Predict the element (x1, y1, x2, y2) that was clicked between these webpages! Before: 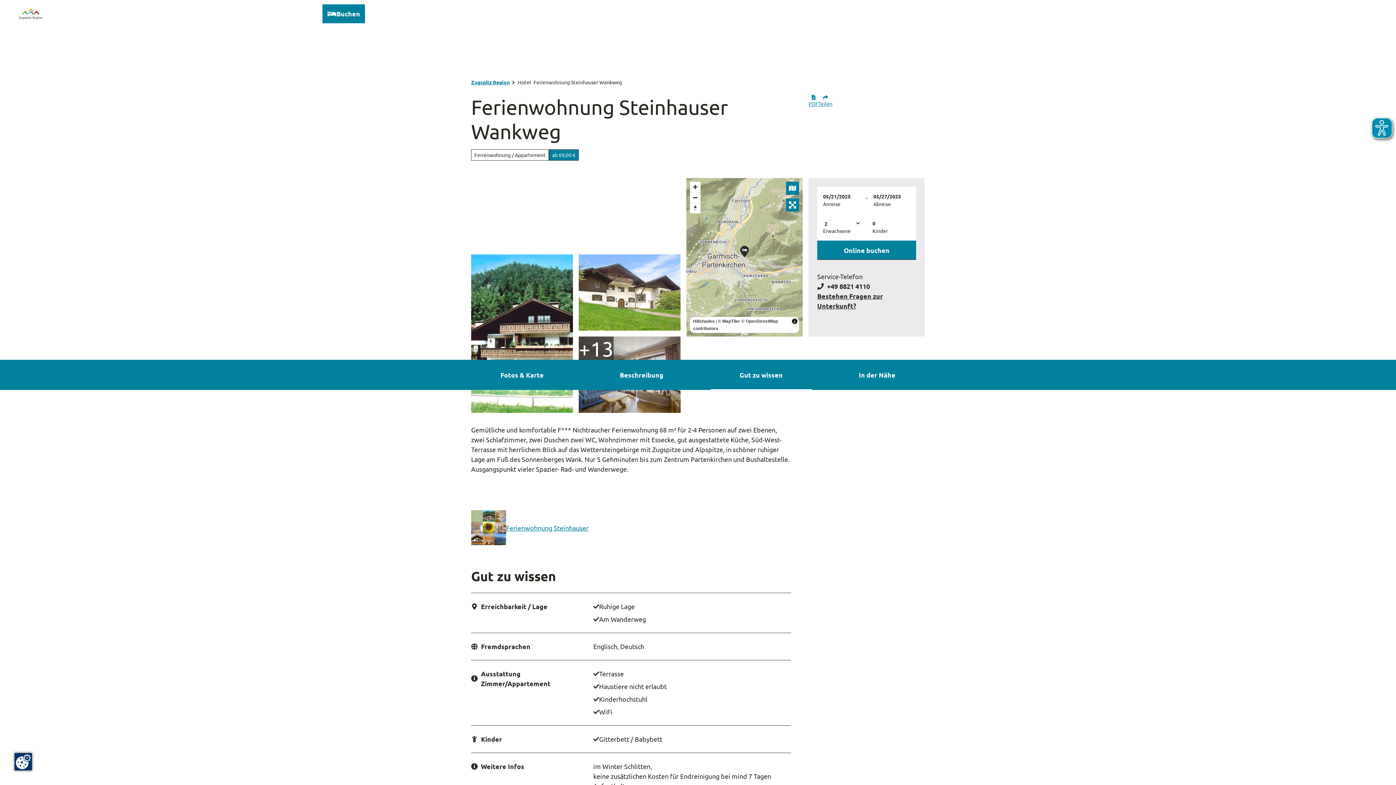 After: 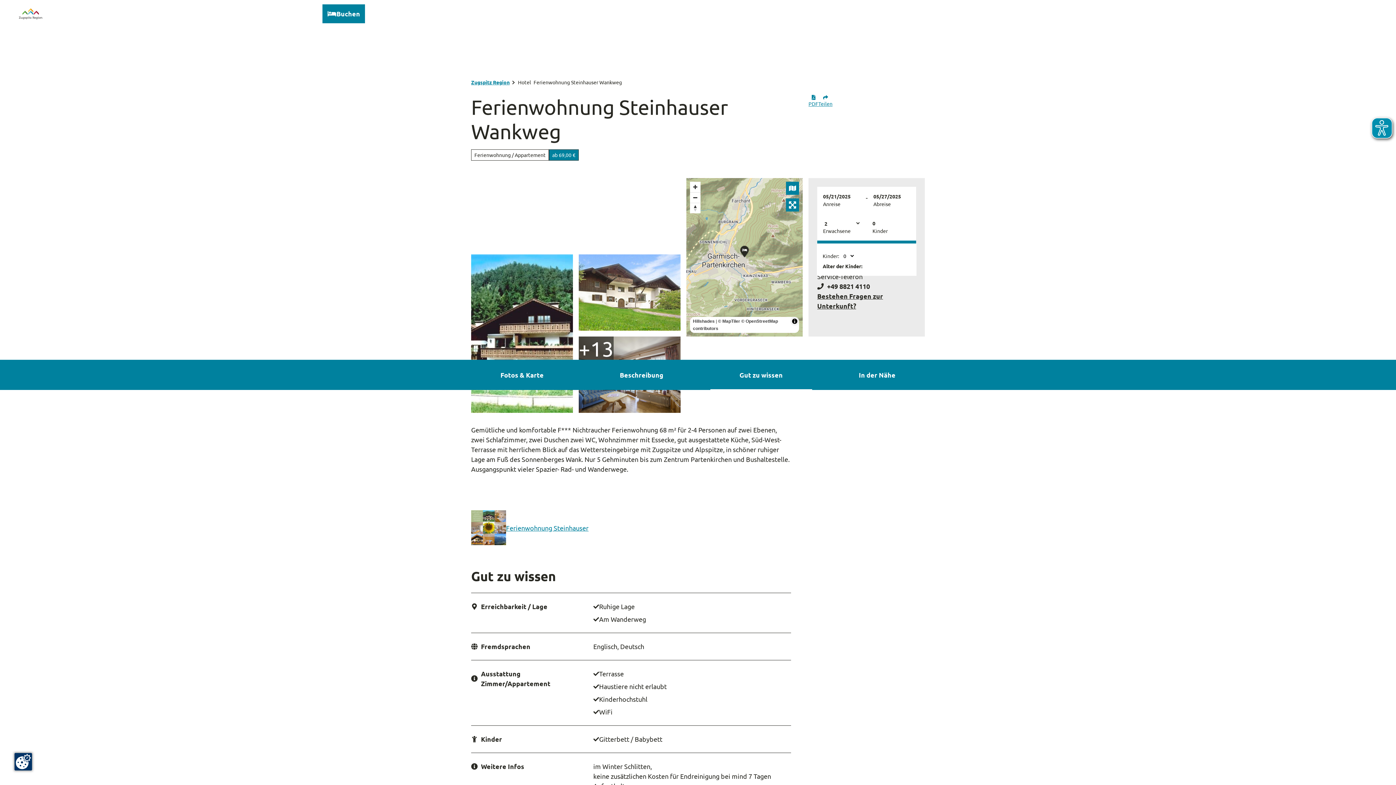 Action: label: 0
Kinder bbox: (872, 219, 910, 234)